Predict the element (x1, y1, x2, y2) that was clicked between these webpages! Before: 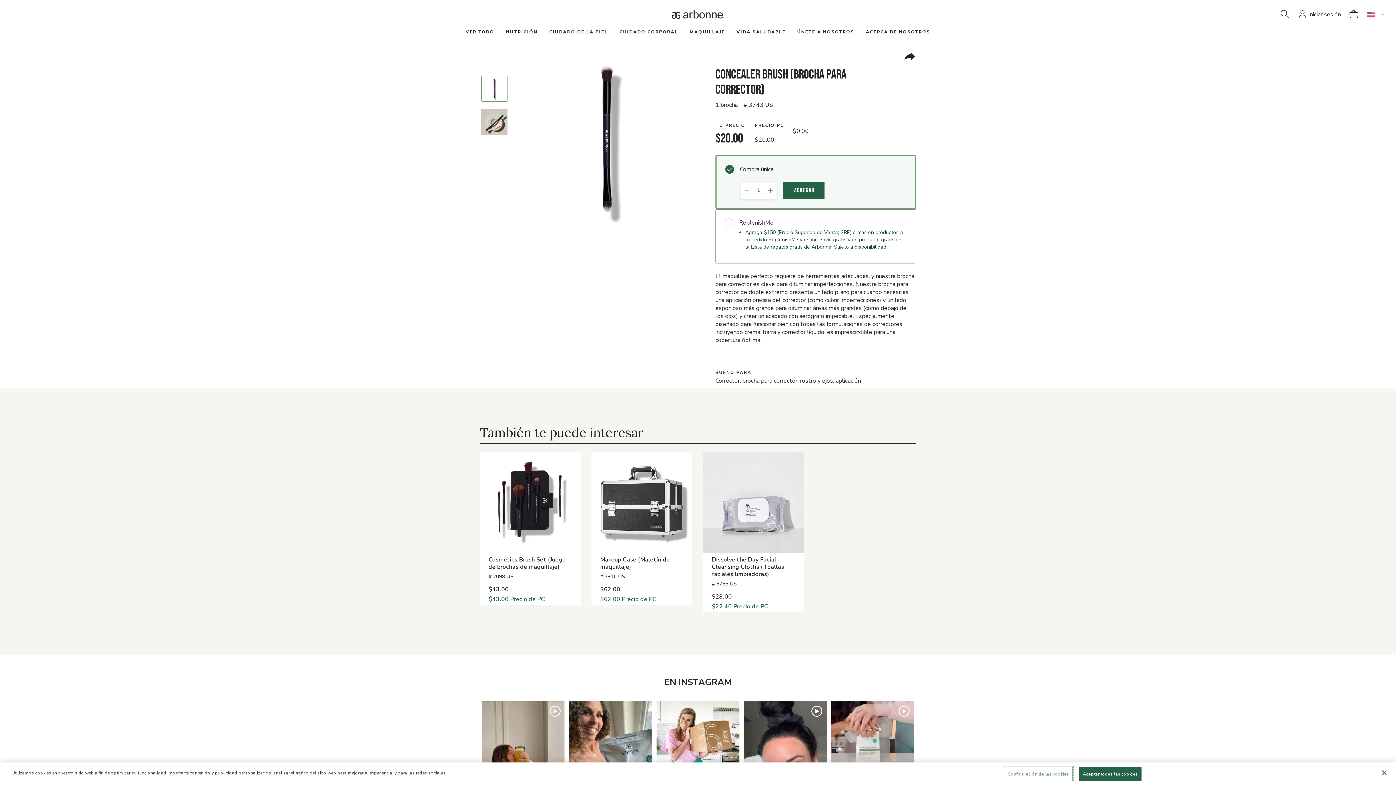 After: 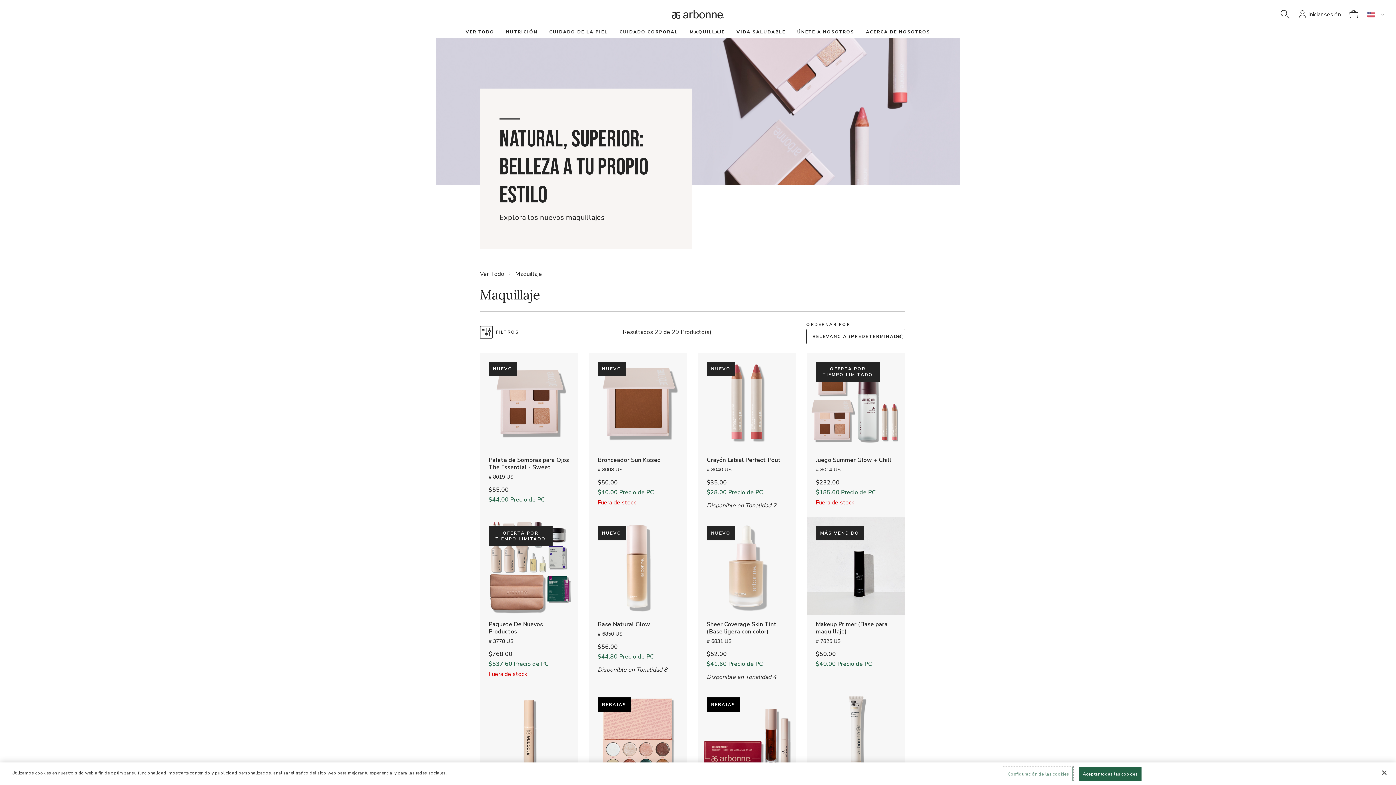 Action: label: MAQUILLAJE bbox: (684, 26, 730, 38)